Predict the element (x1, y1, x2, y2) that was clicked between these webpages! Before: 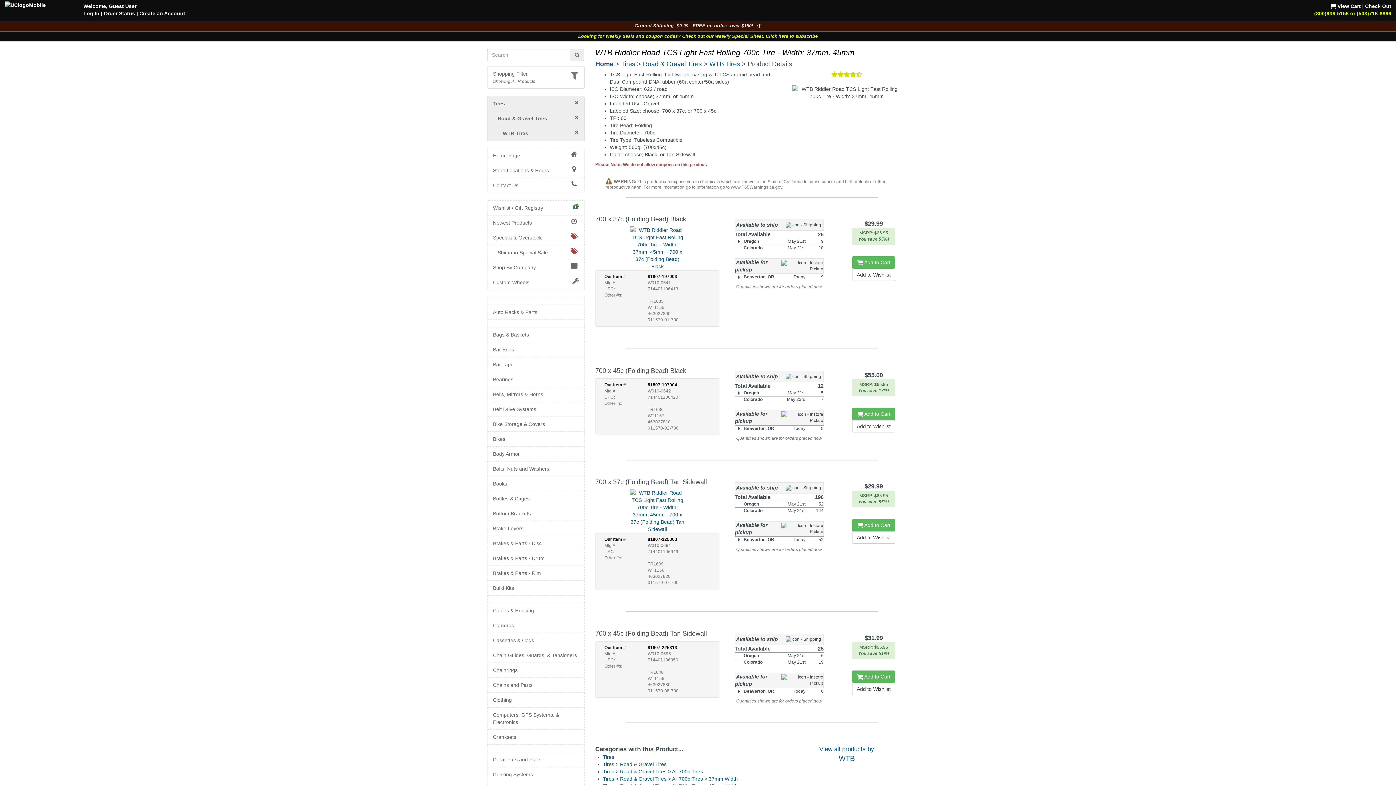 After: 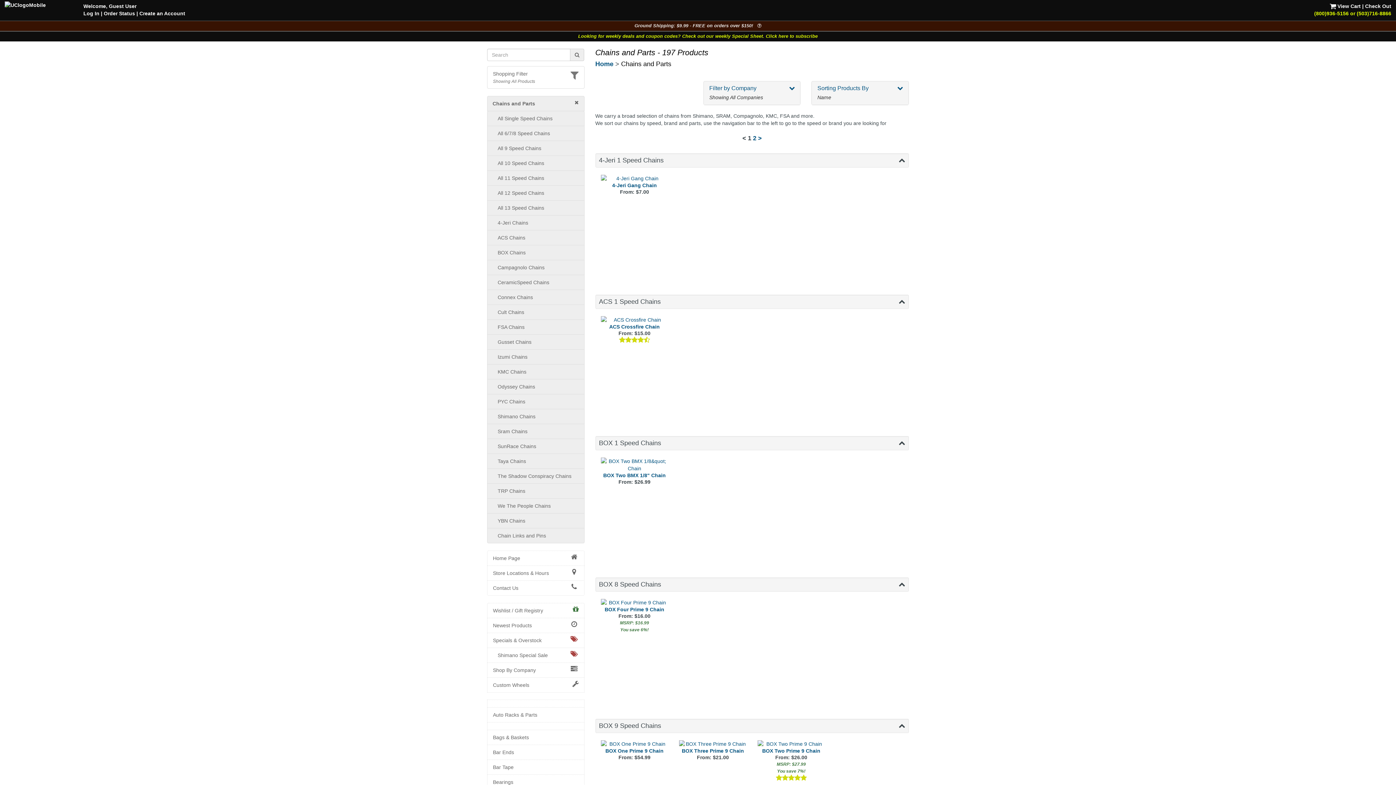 Action: bbox: (493, 681, 578, 689) label: Chains and Parts